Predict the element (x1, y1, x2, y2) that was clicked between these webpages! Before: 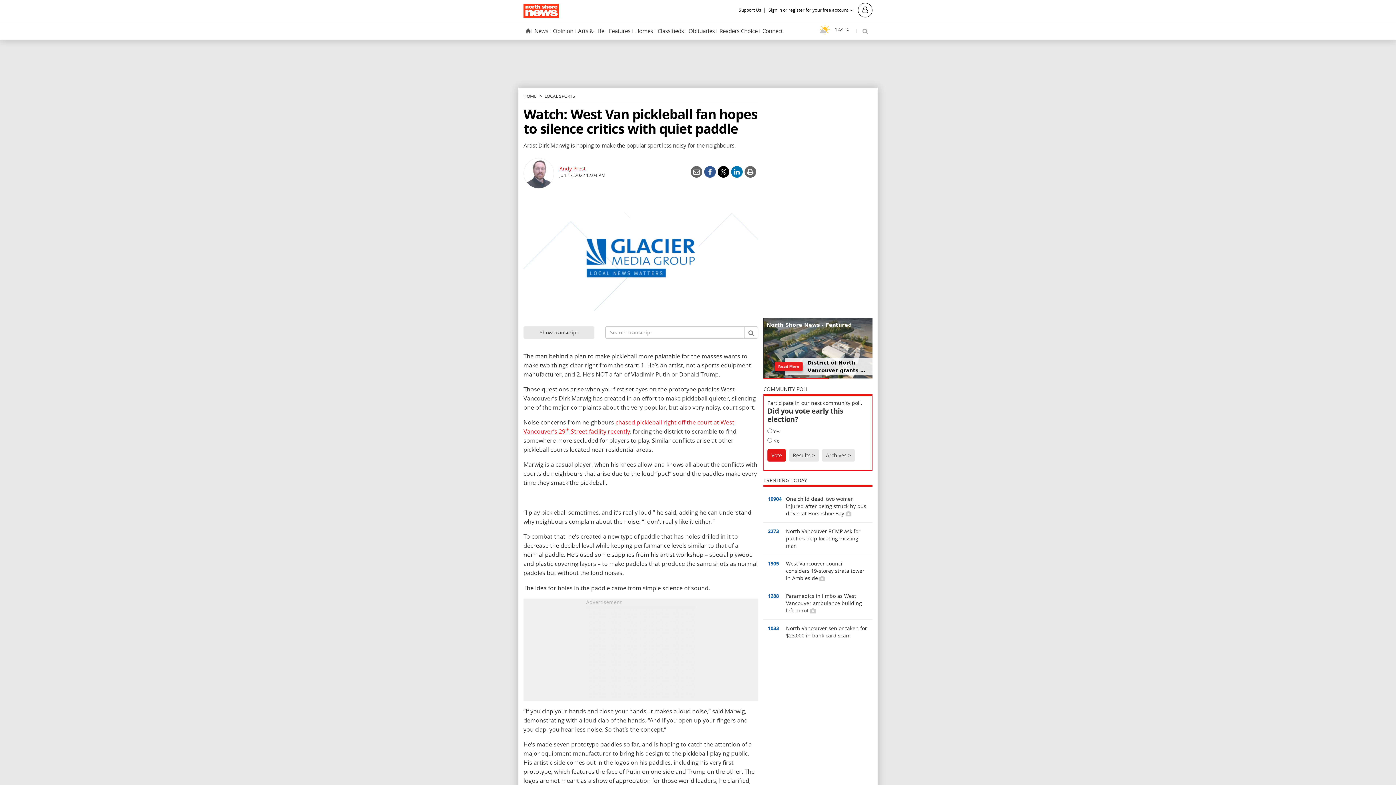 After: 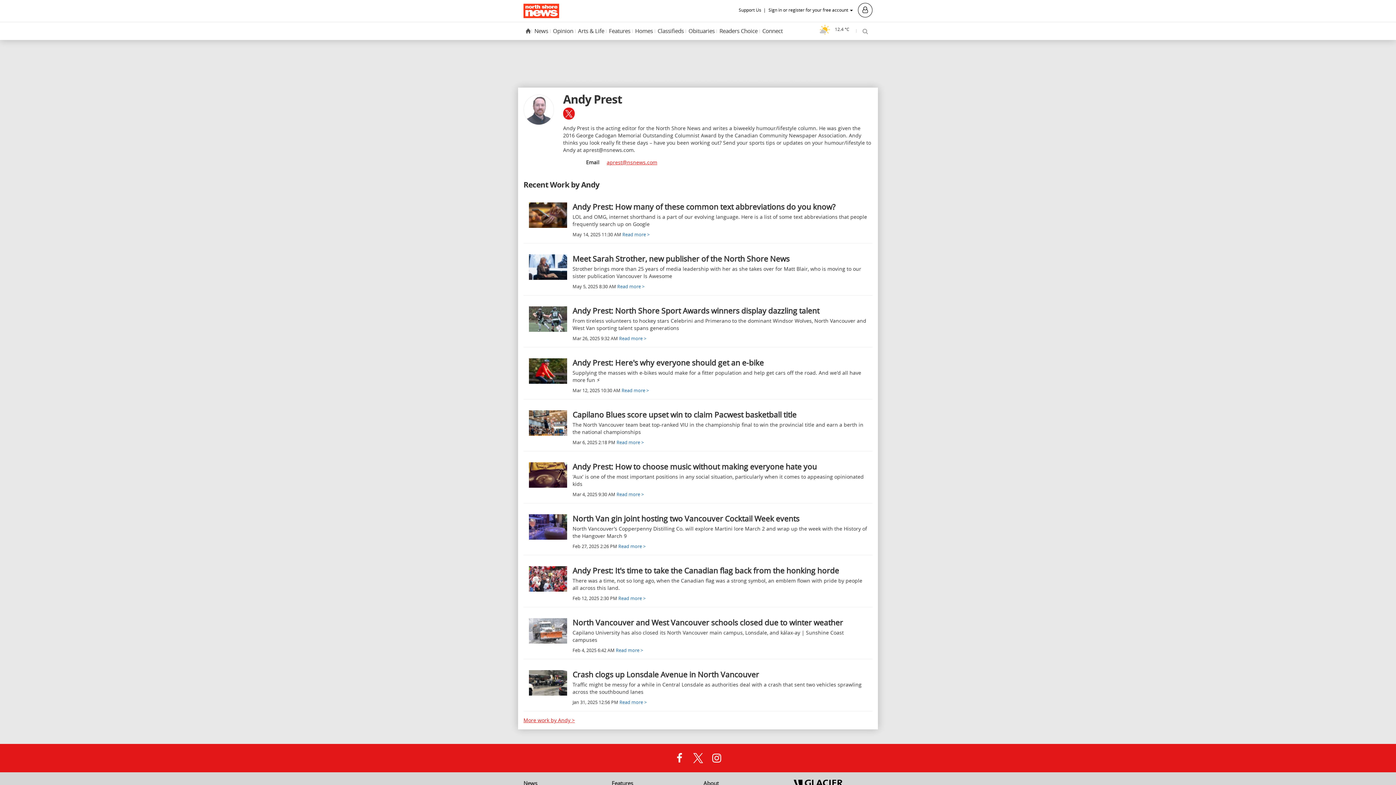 Action: label: Andy Prest bbox: (559, 165, 585, 172)